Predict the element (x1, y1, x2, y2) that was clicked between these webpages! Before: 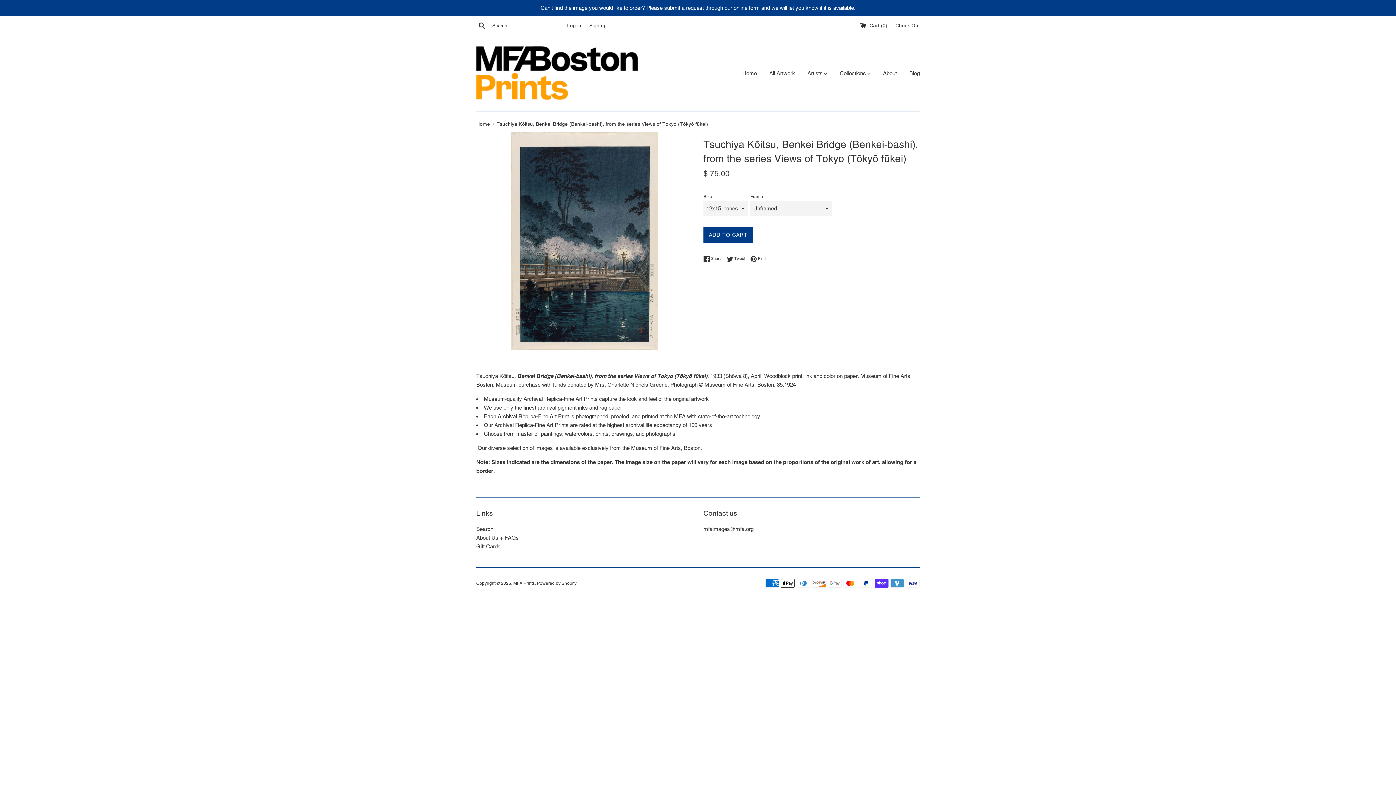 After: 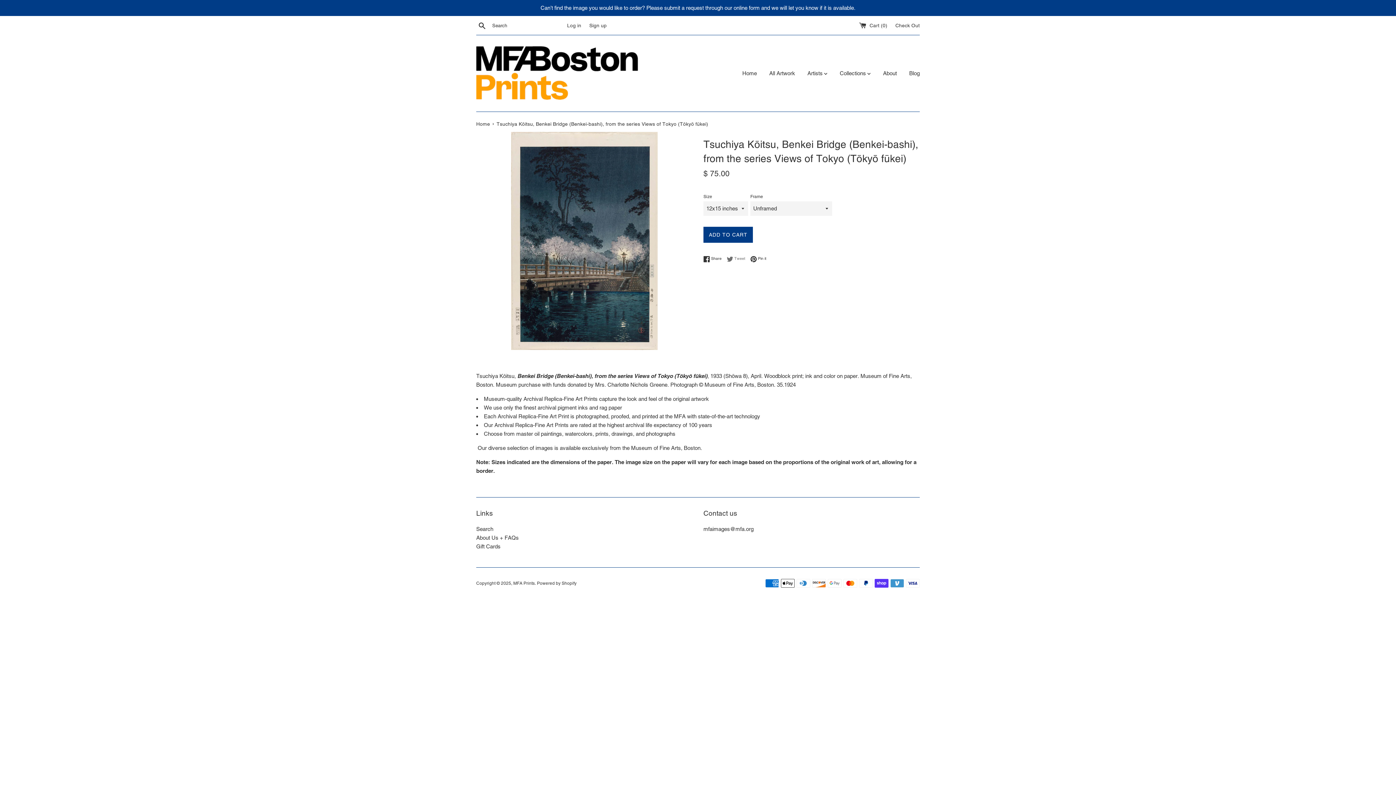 Action: bbox: (726, 255, 749, 262) label:  Tweet
Tweet on Twitter